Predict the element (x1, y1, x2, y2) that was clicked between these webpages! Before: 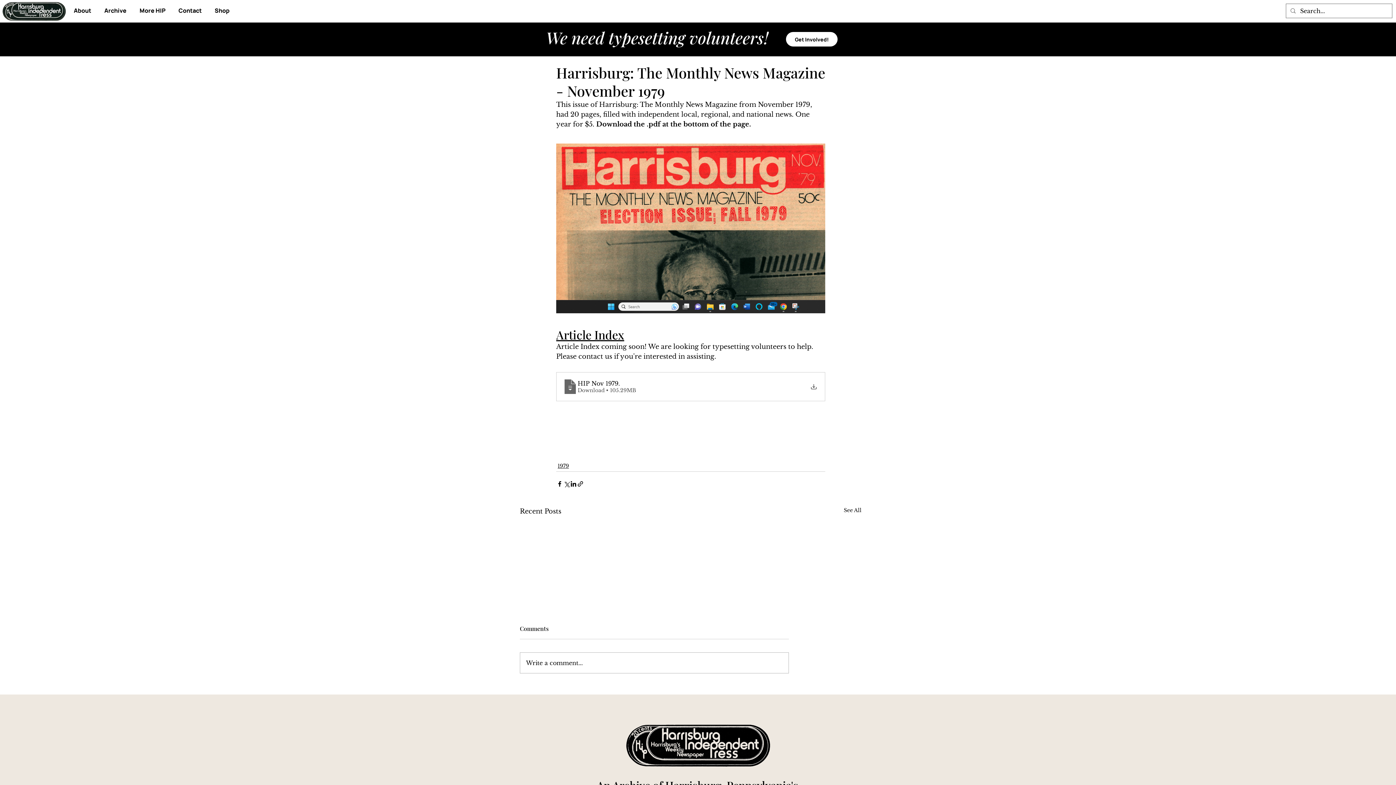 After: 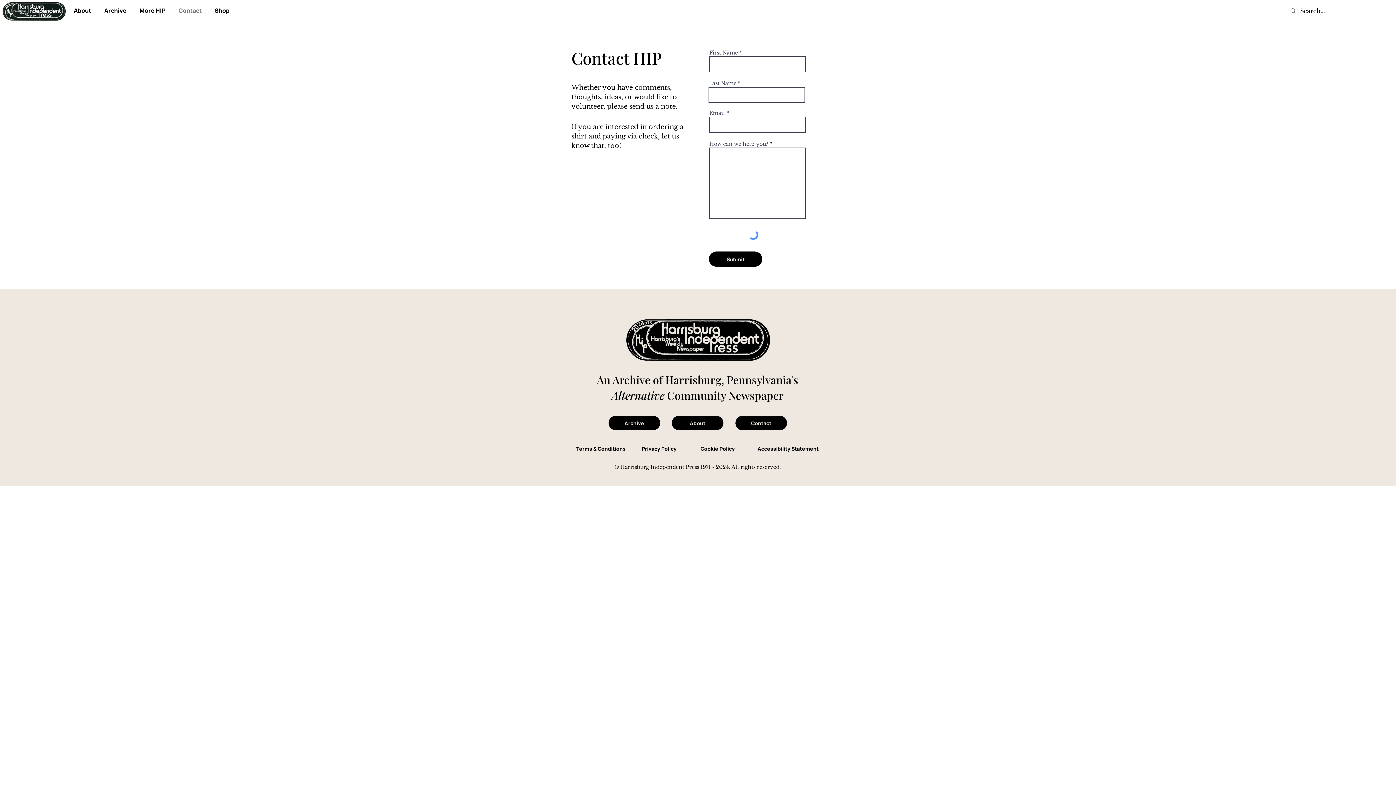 Action: label: Contact bbox: (172, 0, 208, 21)